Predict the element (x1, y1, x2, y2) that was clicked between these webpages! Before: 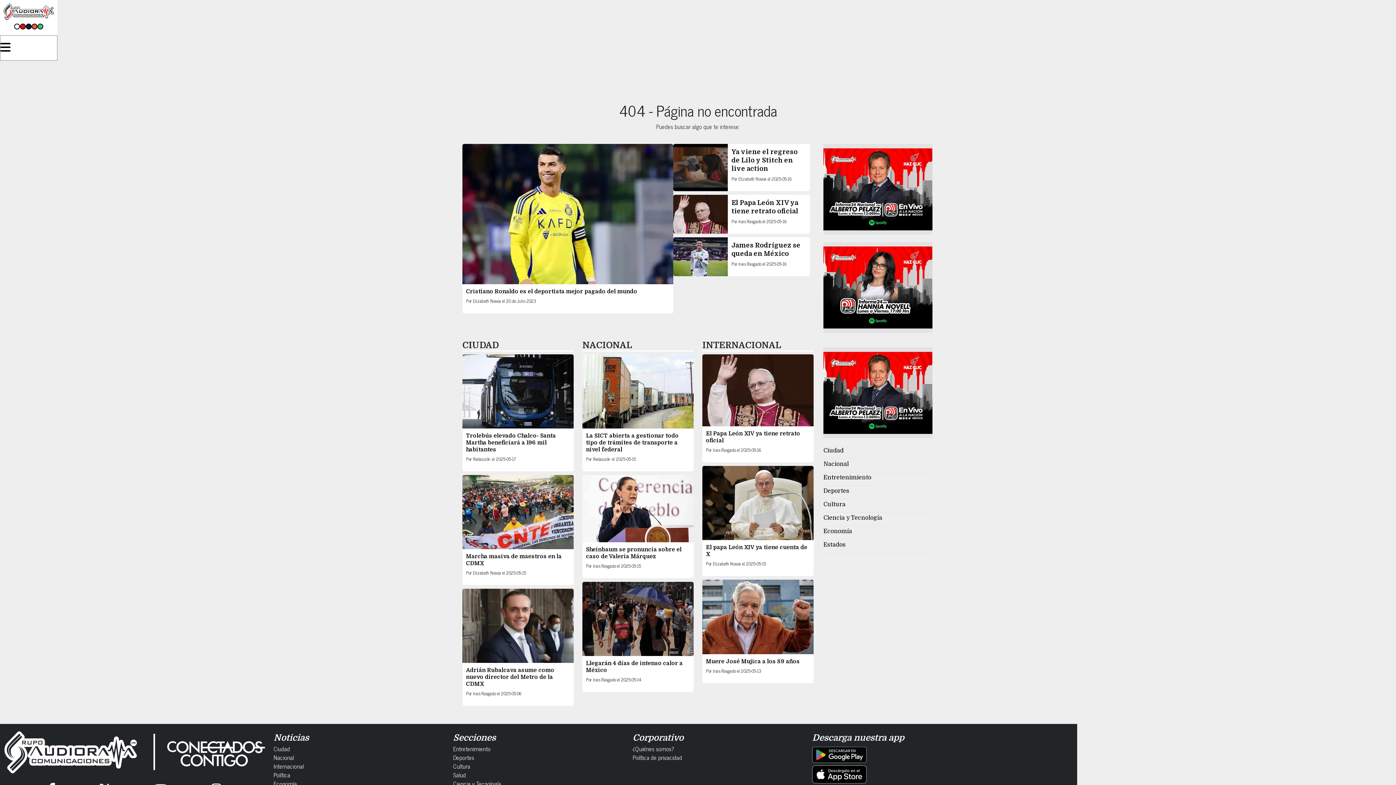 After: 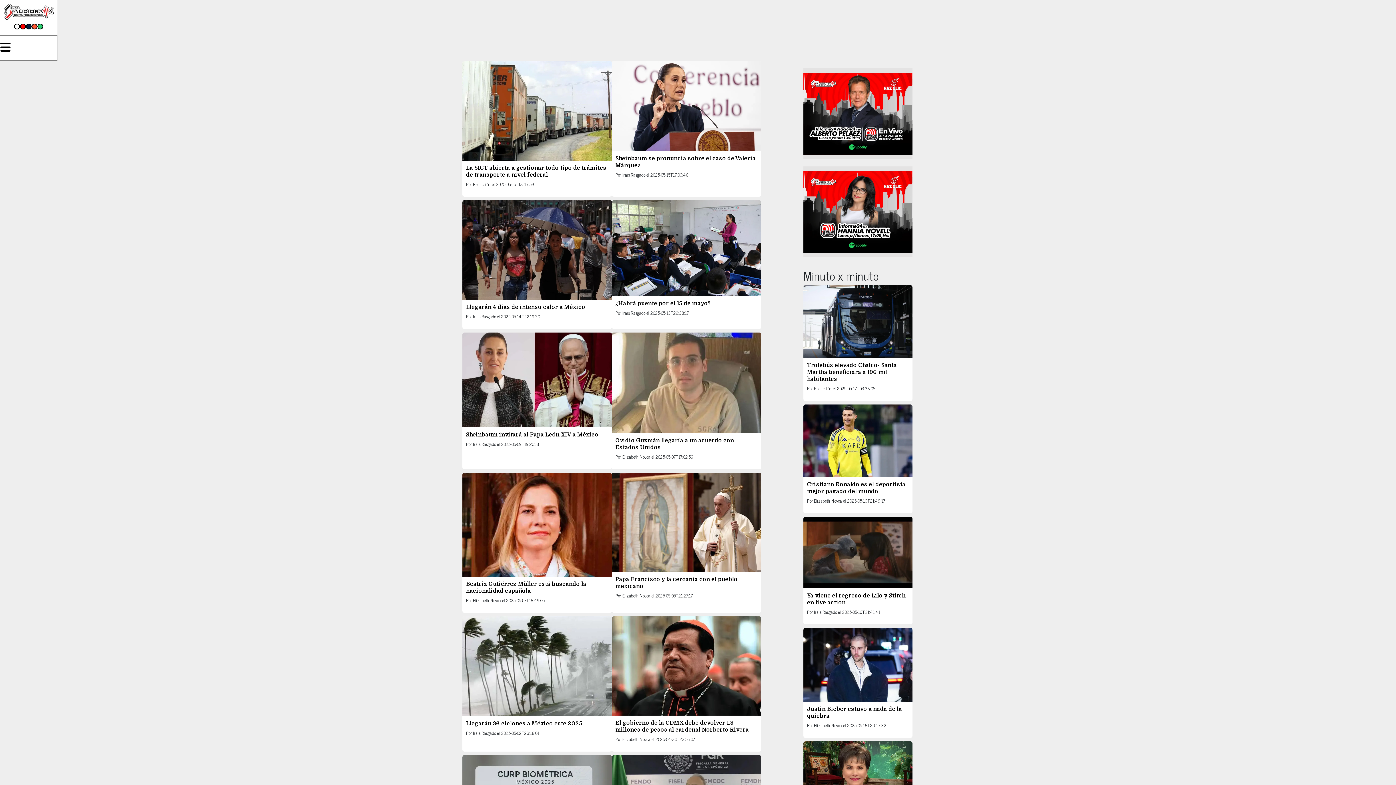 Action: bbox: (273, 753, 294, 762) label: Nacional